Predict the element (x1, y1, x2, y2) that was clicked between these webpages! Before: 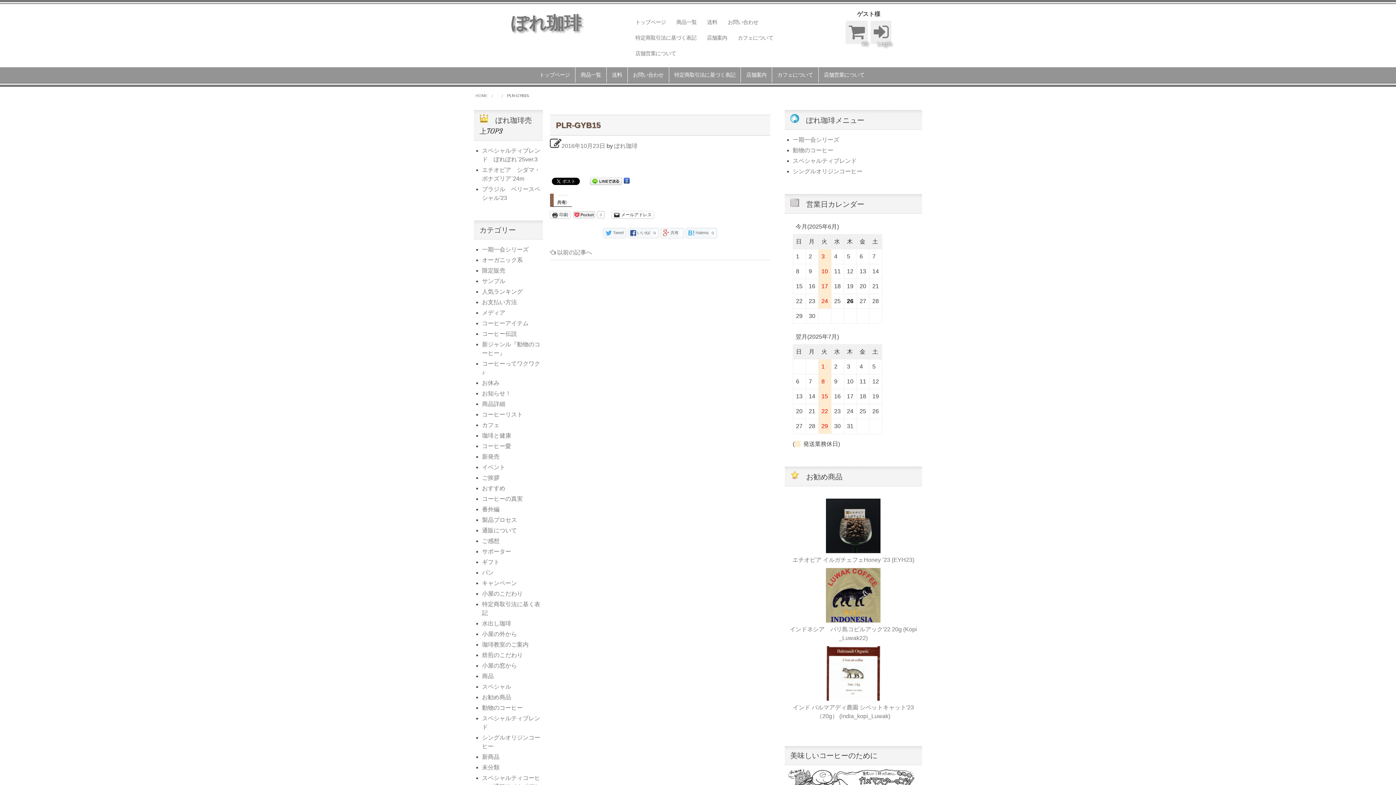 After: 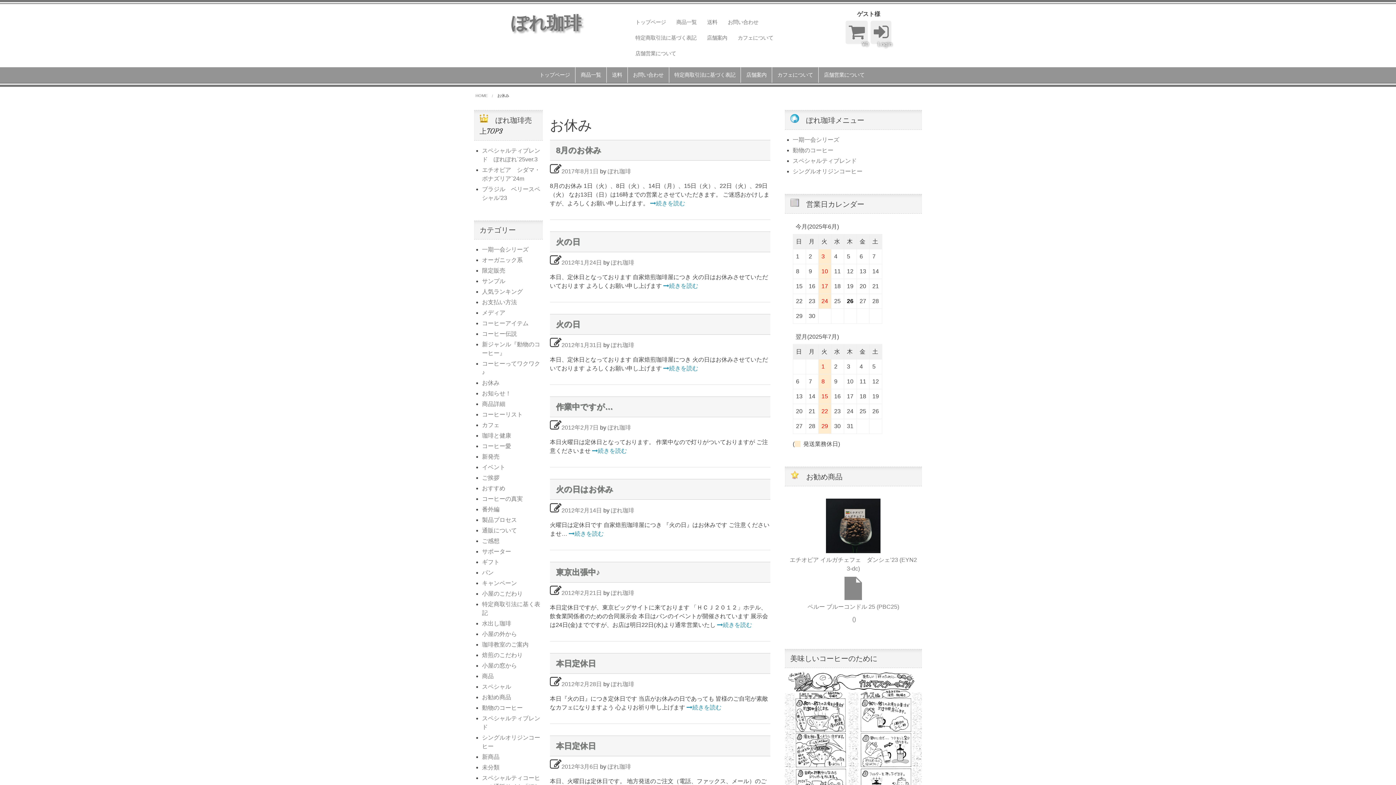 Action: bbox: (482, 379, 499, 386) label: お休み